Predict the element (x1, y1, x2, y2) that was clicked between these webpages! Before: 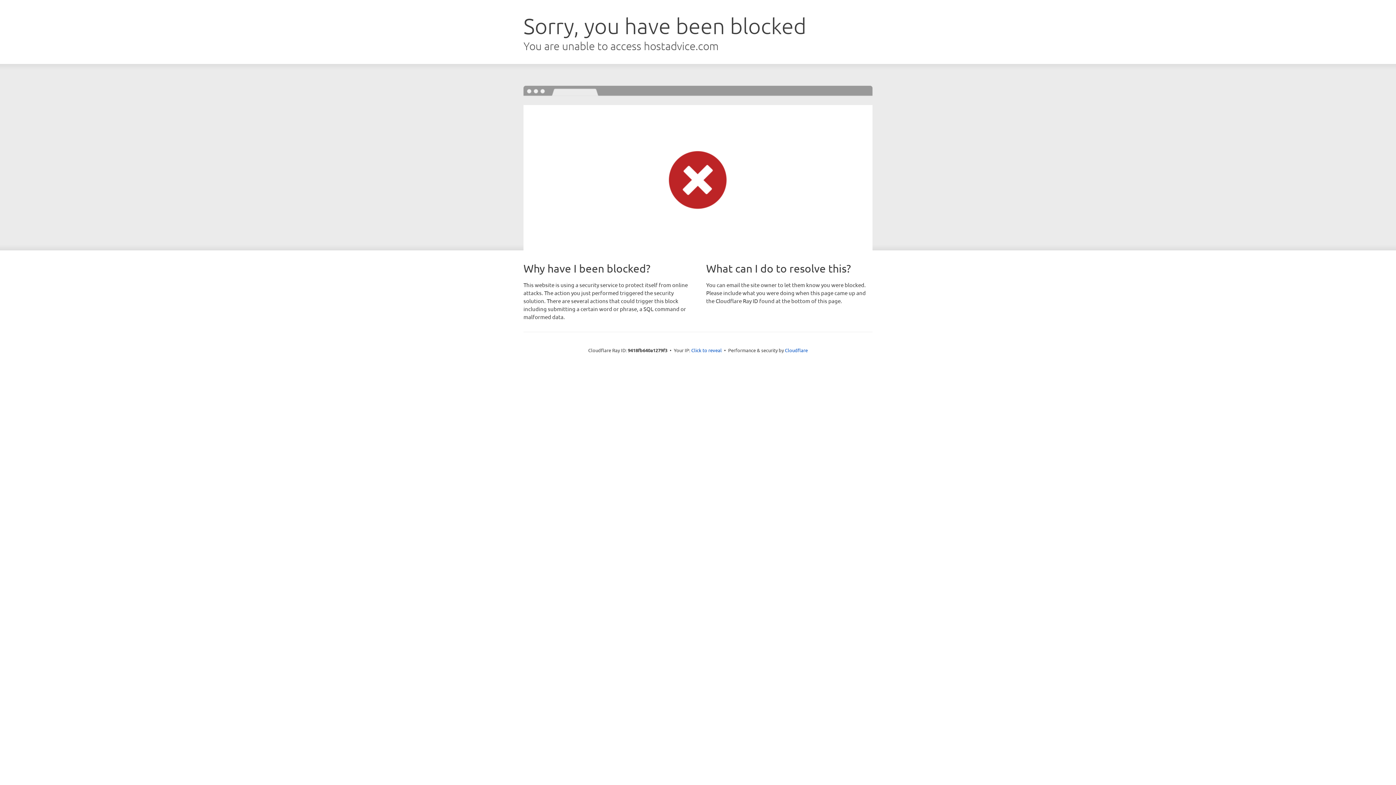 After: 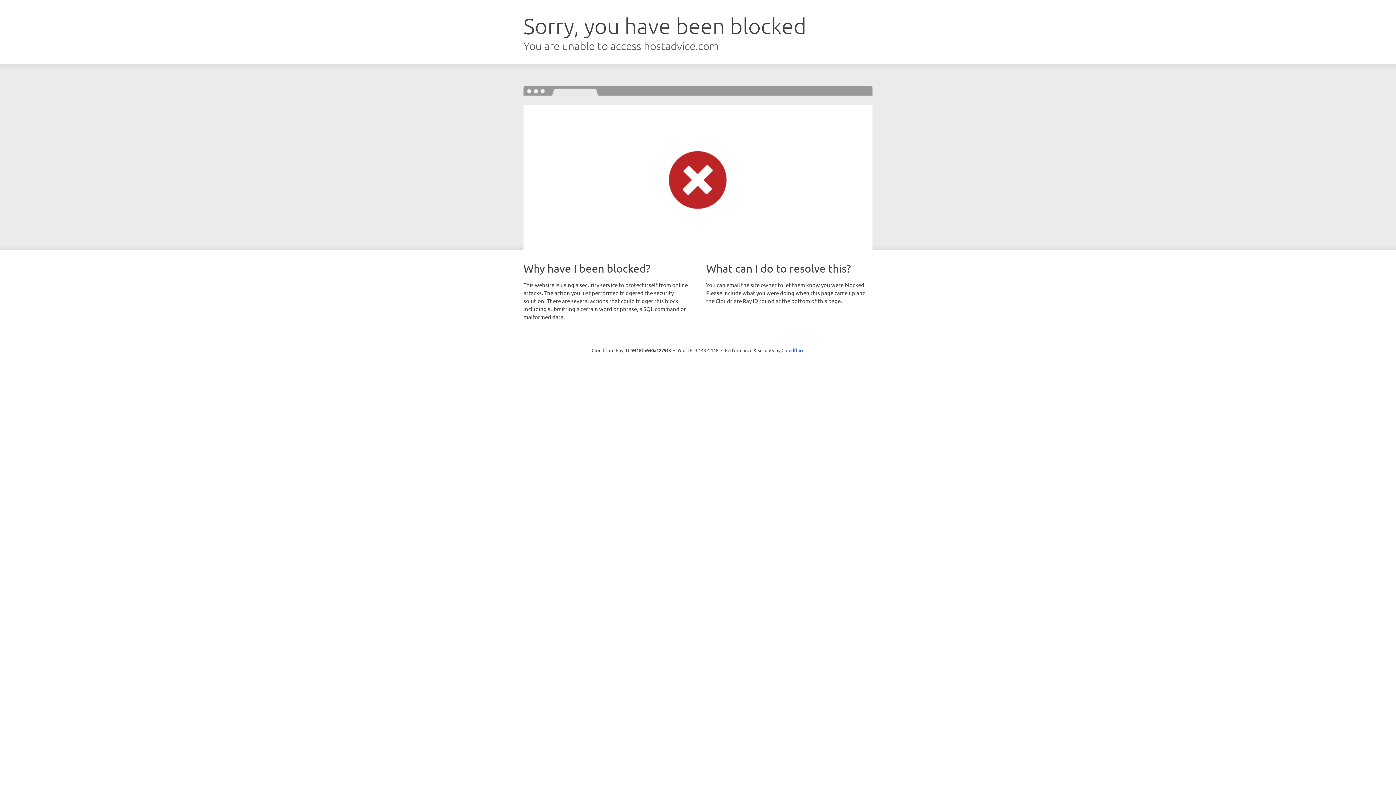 Action: label: Click to reveal bbox: (691, 346, 722, 353)